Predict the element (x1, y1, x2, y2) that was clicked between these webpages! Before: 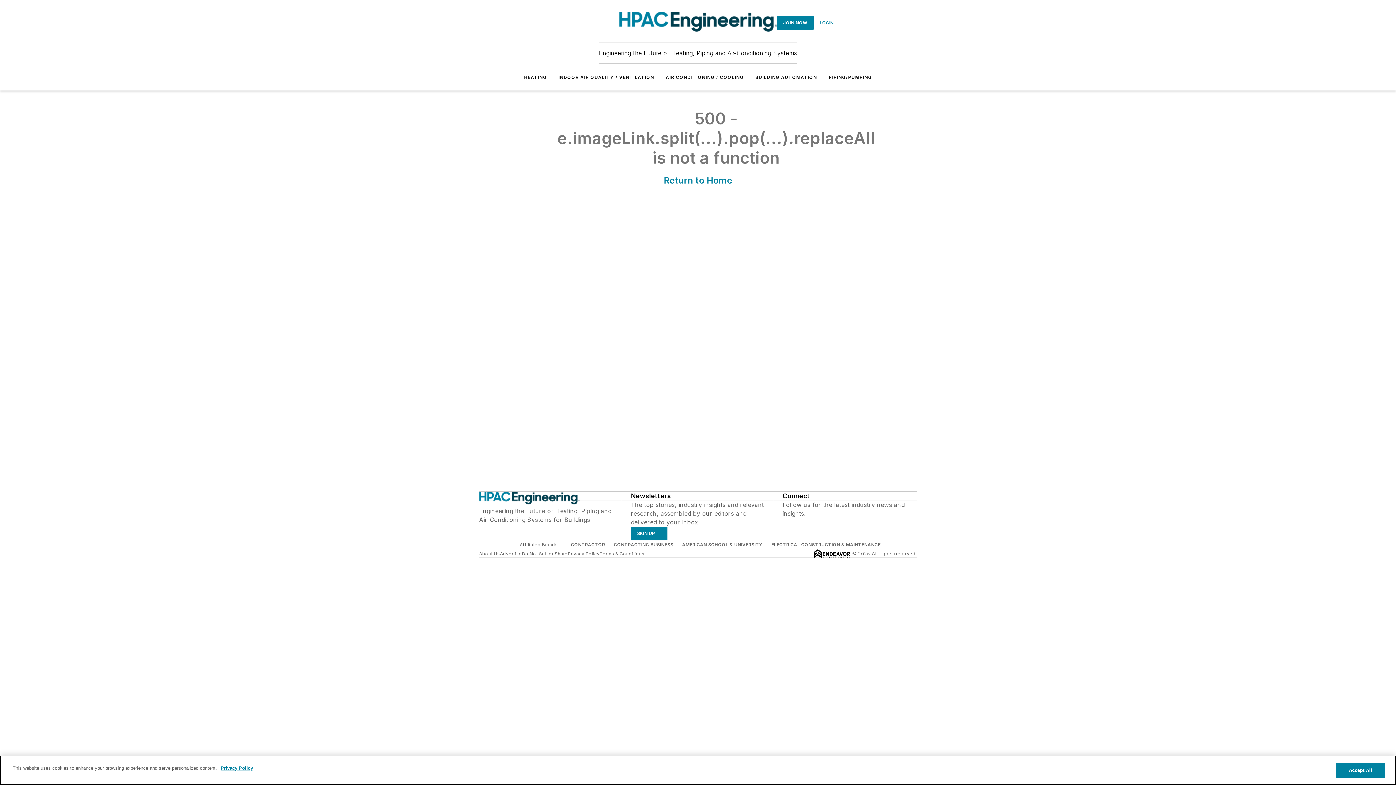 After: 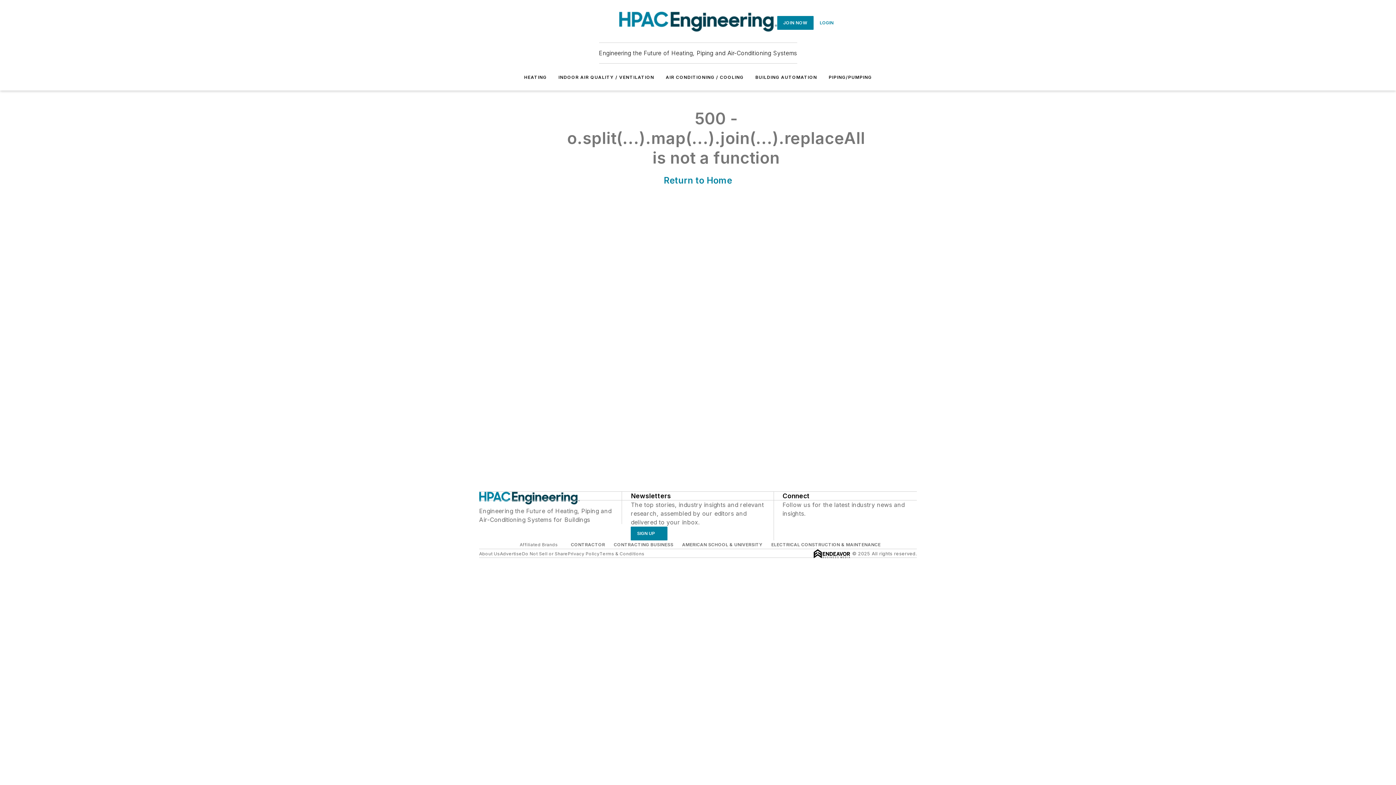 Action: label: LOGIN bbox: (813, 15, 839, 29)